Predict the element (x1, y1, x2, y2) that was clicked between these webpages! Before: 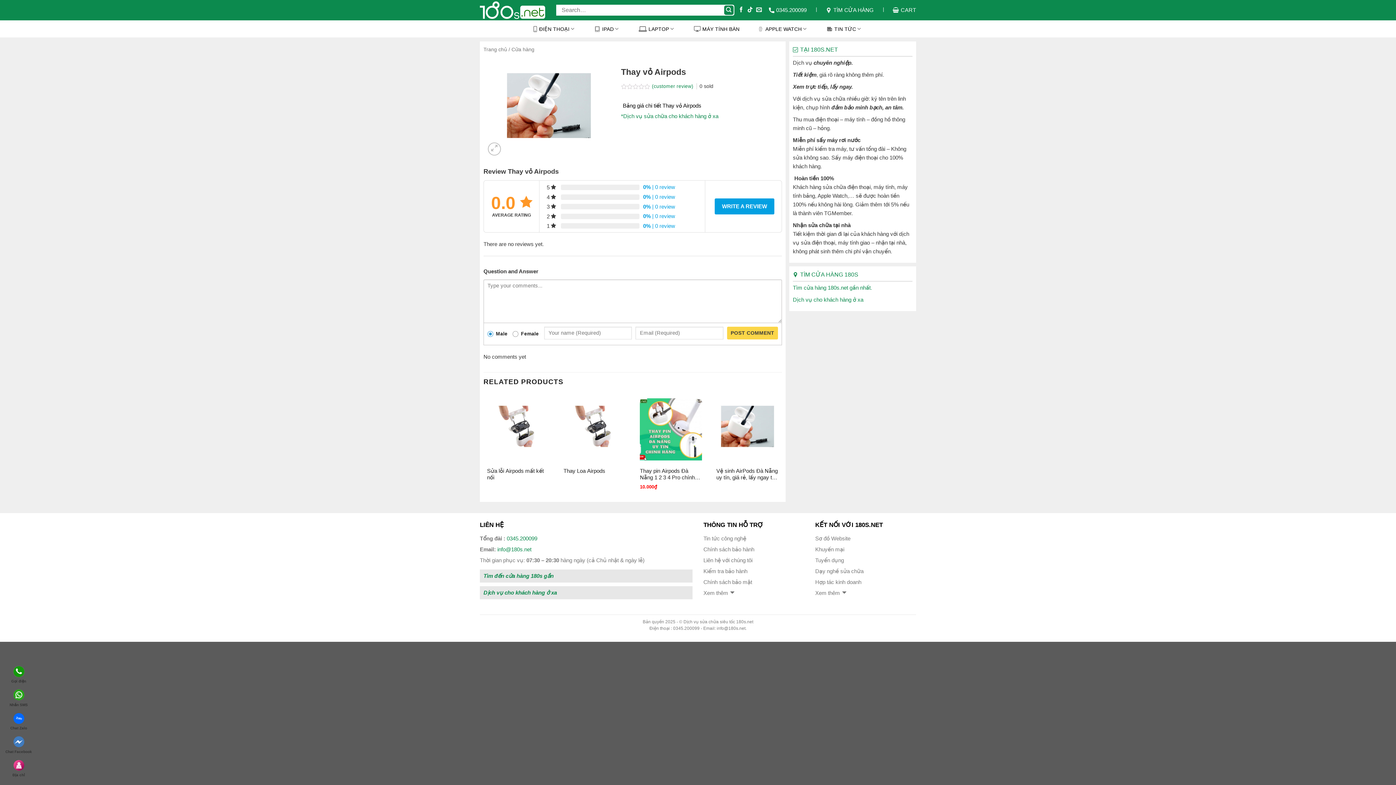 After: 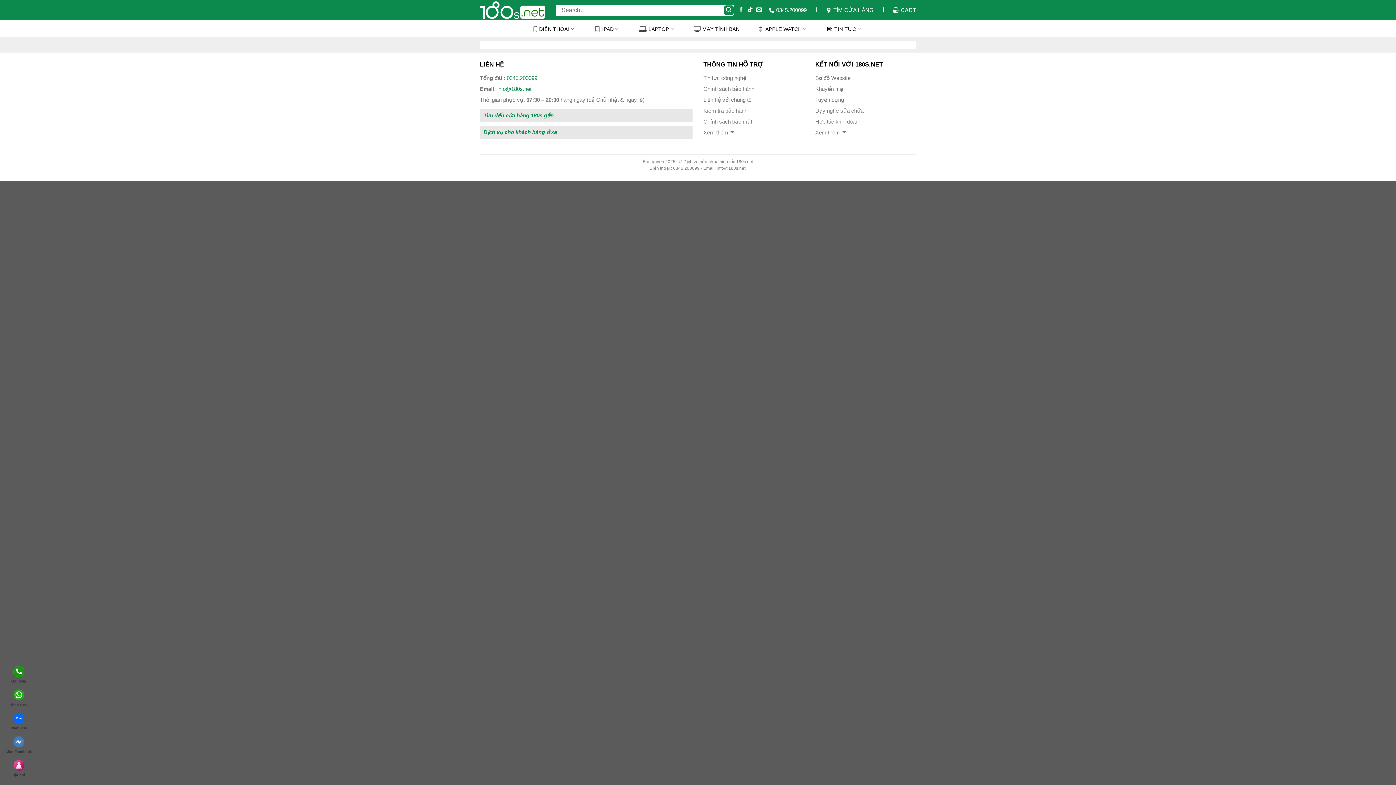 Action: bbox: (703, 566, 804, 576) label: Kiểm tra bảo hành